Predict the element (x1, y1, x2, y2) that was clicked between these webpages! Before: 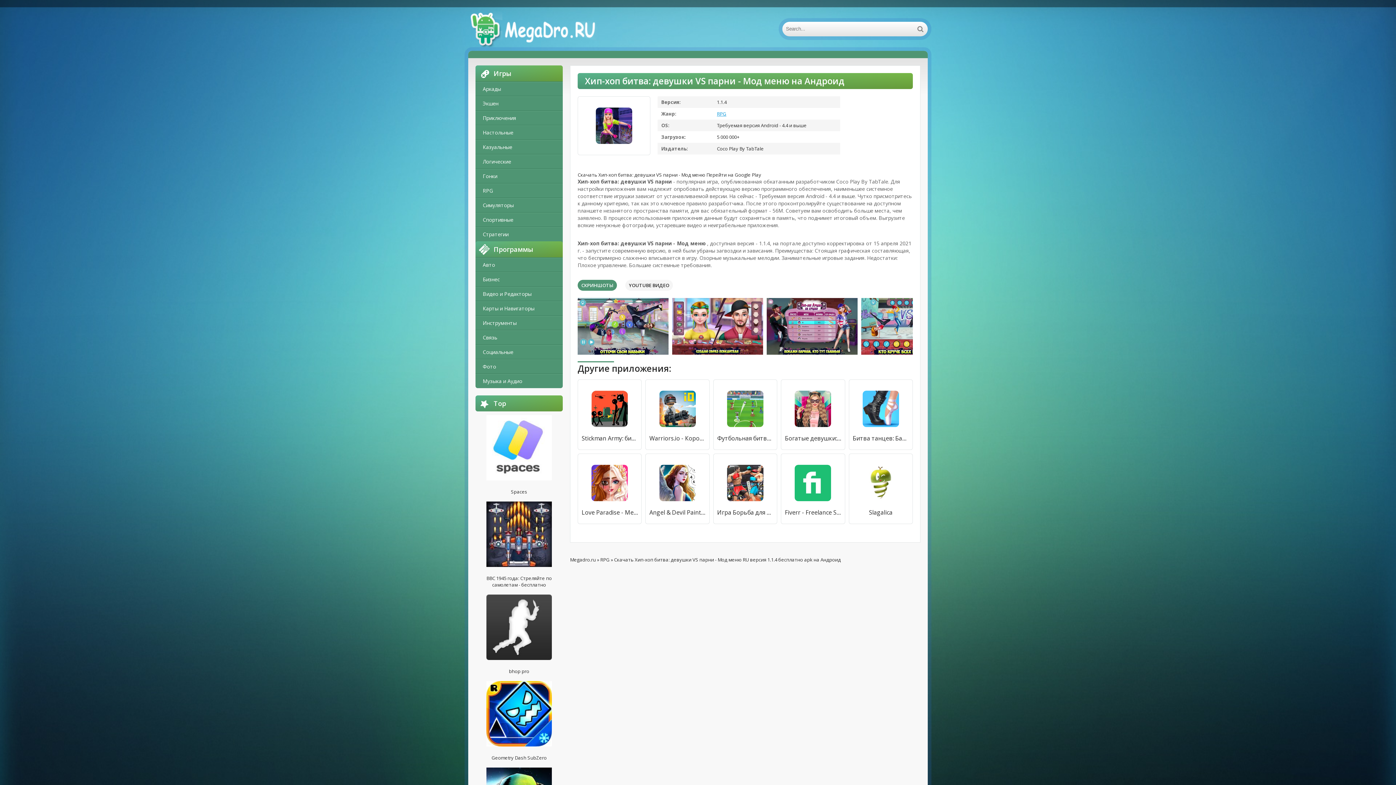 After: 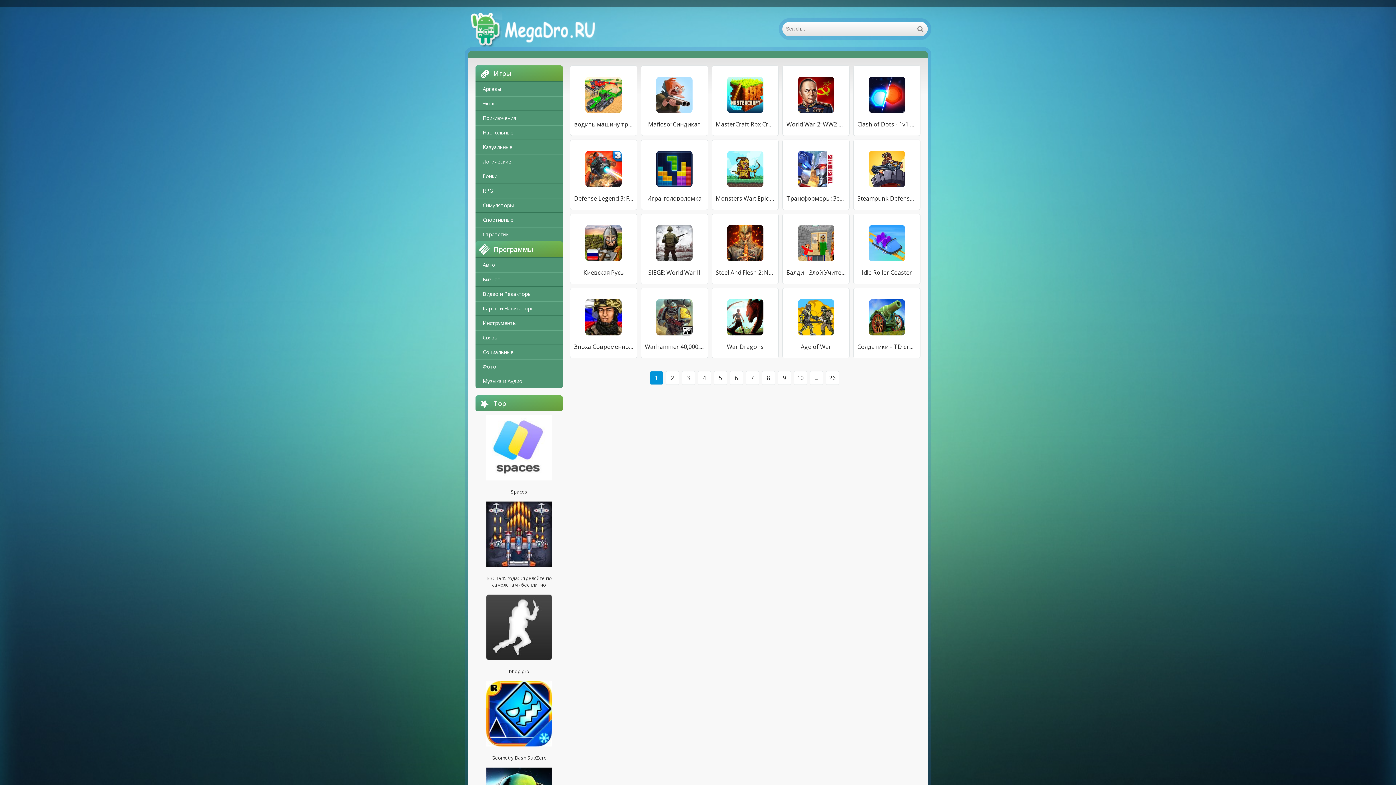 Action: label: Стратегии bbox: (475, 227, 562, 241)